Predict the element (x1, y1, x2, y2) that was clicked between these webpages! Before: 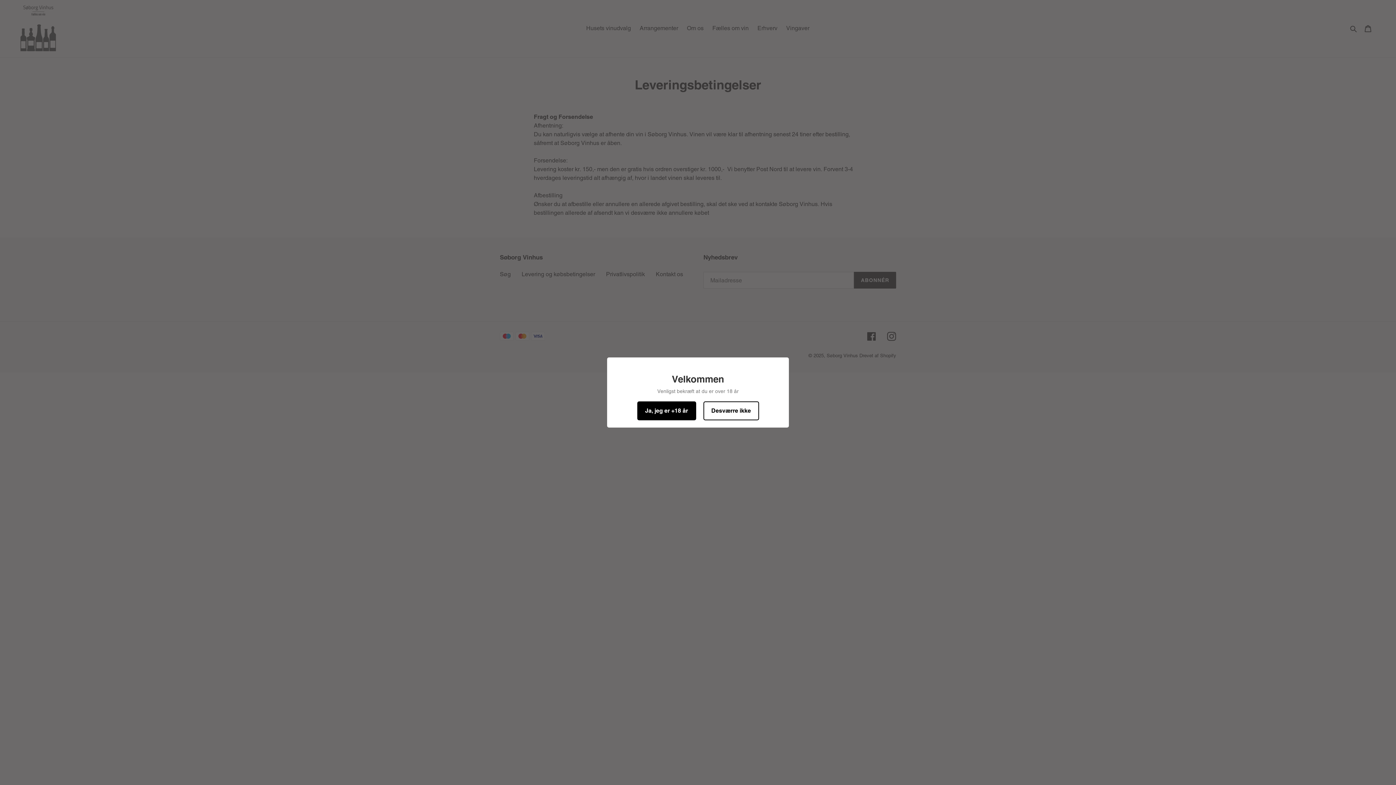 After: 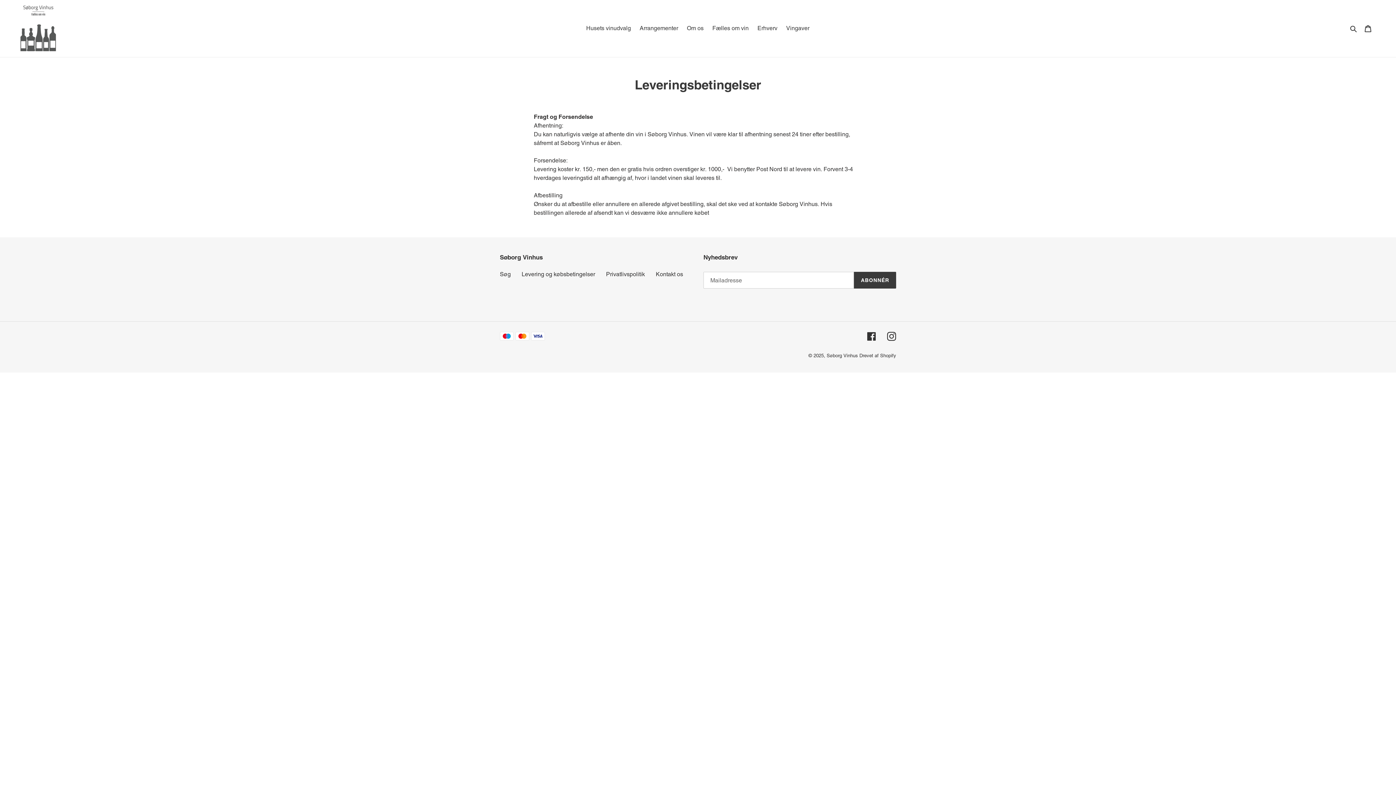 Action: label: Ja, jeg er +18 år bbox: (637, 401, 696, 420)